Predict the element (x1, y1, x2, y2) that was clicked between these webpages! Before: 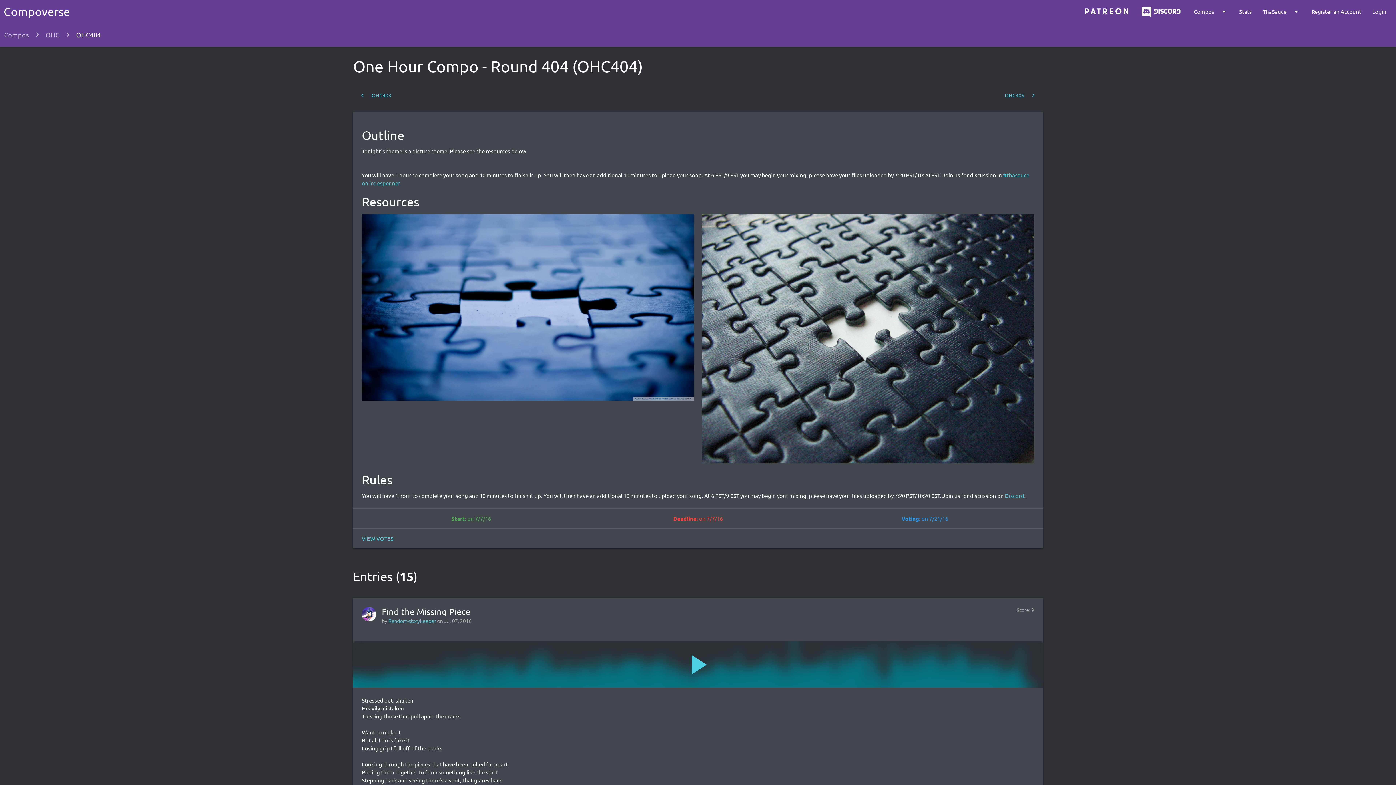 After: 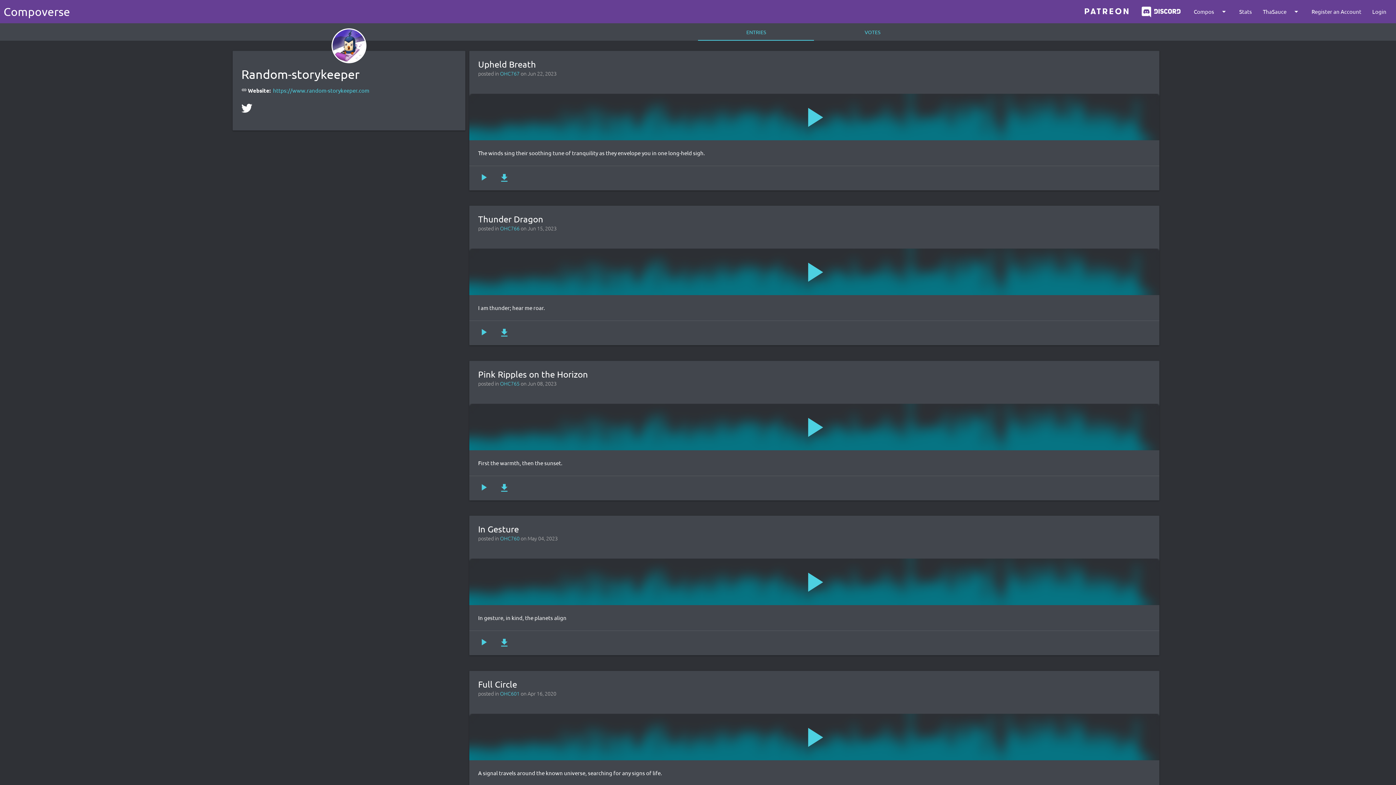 Action: bbox: (388, 617, 436, 624) label: Random-storykeeper